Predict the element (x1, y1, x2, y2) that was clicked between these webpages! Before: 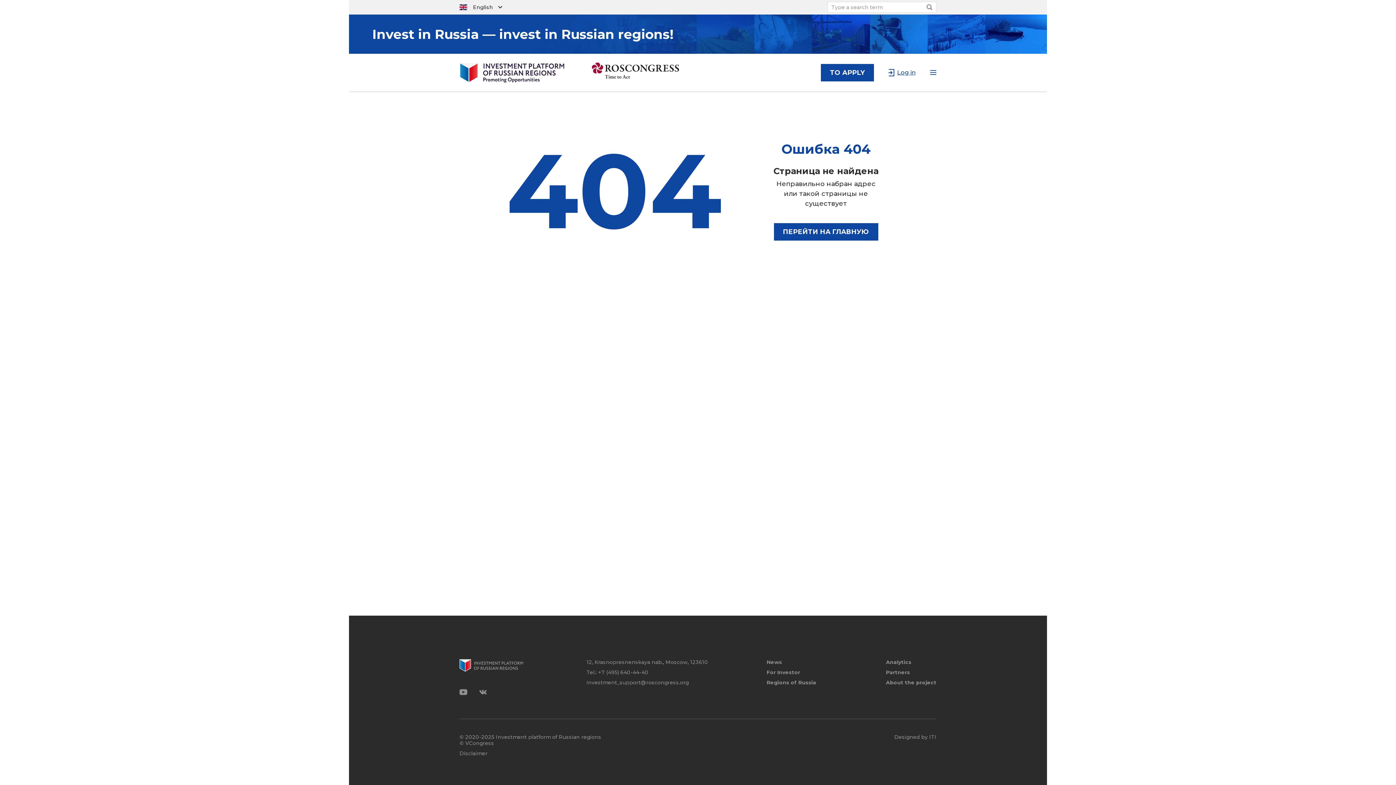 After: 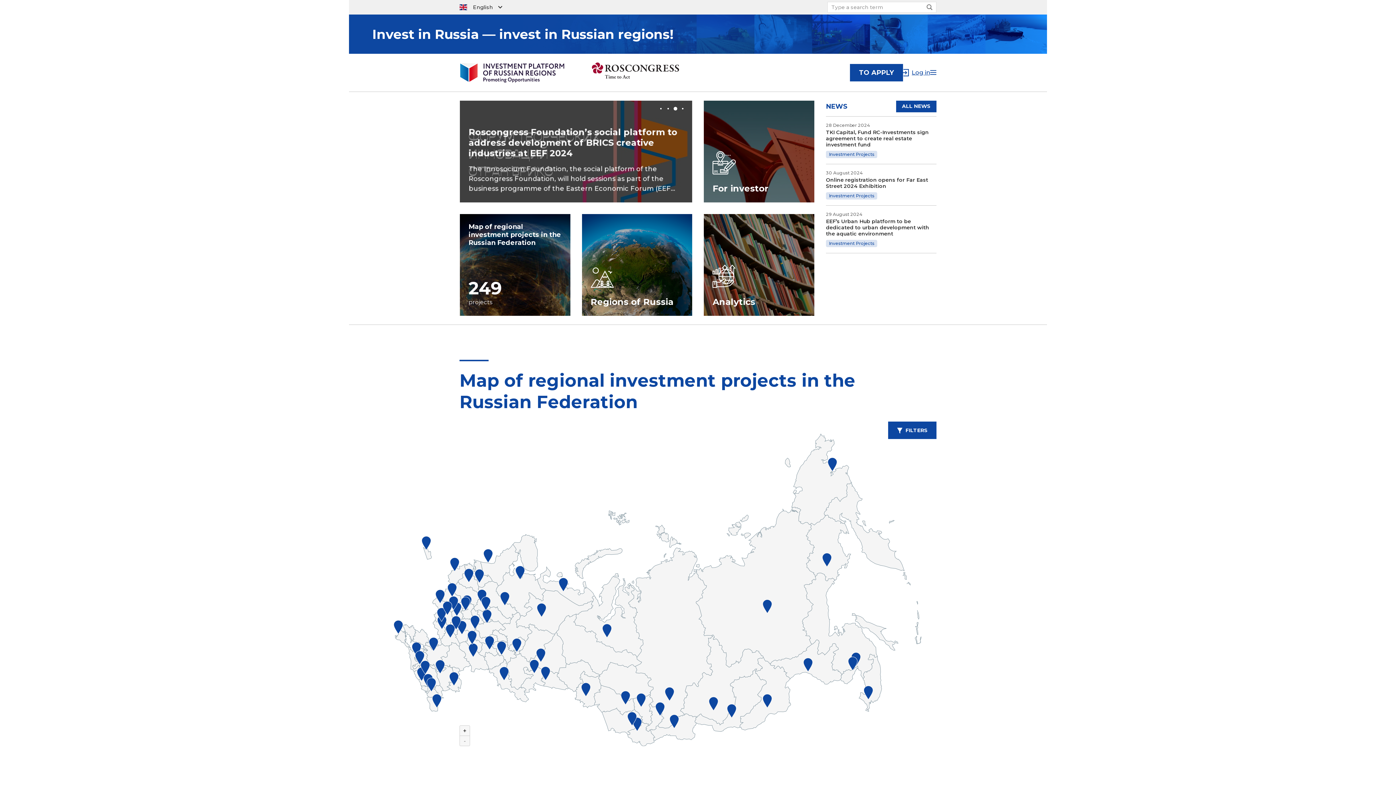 Action: label: ПЕРЕЙТИ НА ГЛАВНУЮ bbox: (774, 223, 878, 240)